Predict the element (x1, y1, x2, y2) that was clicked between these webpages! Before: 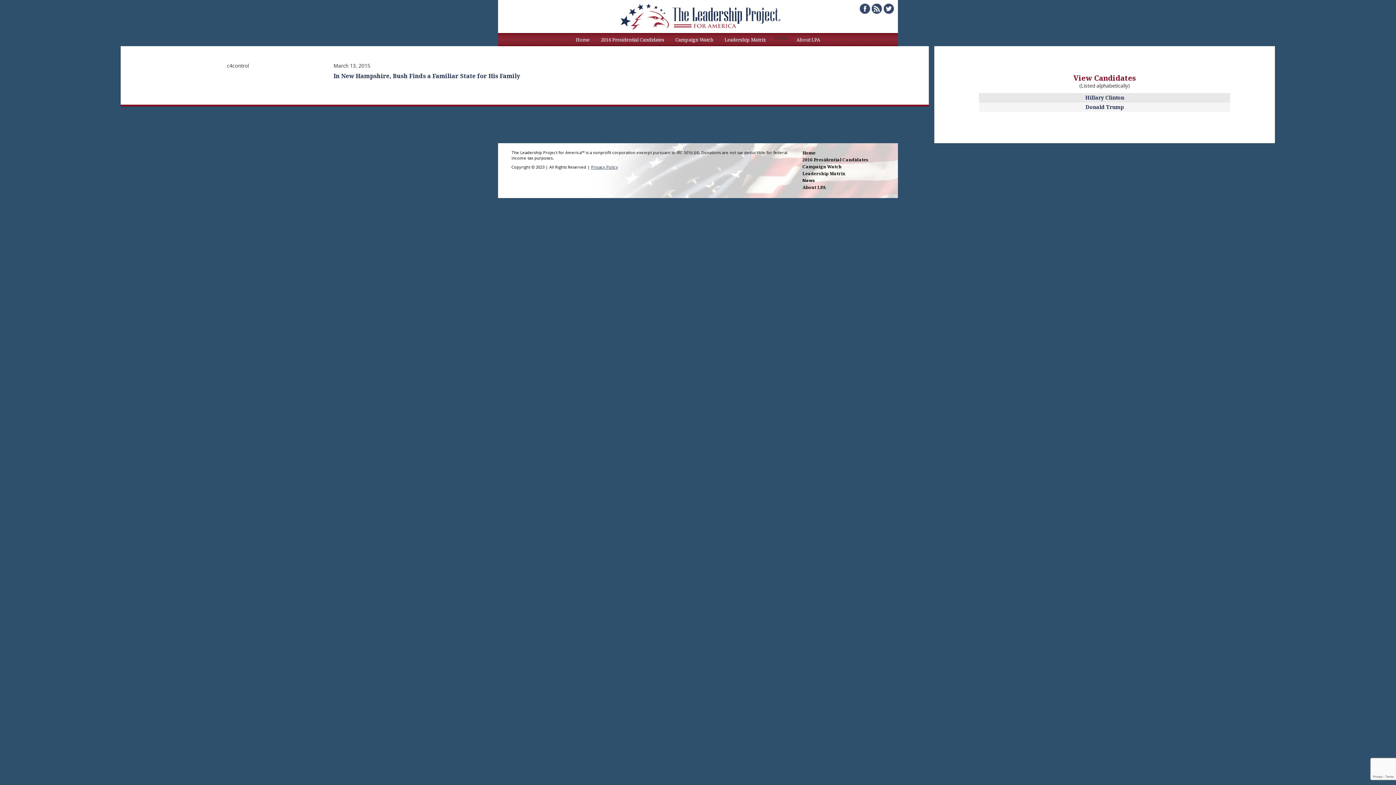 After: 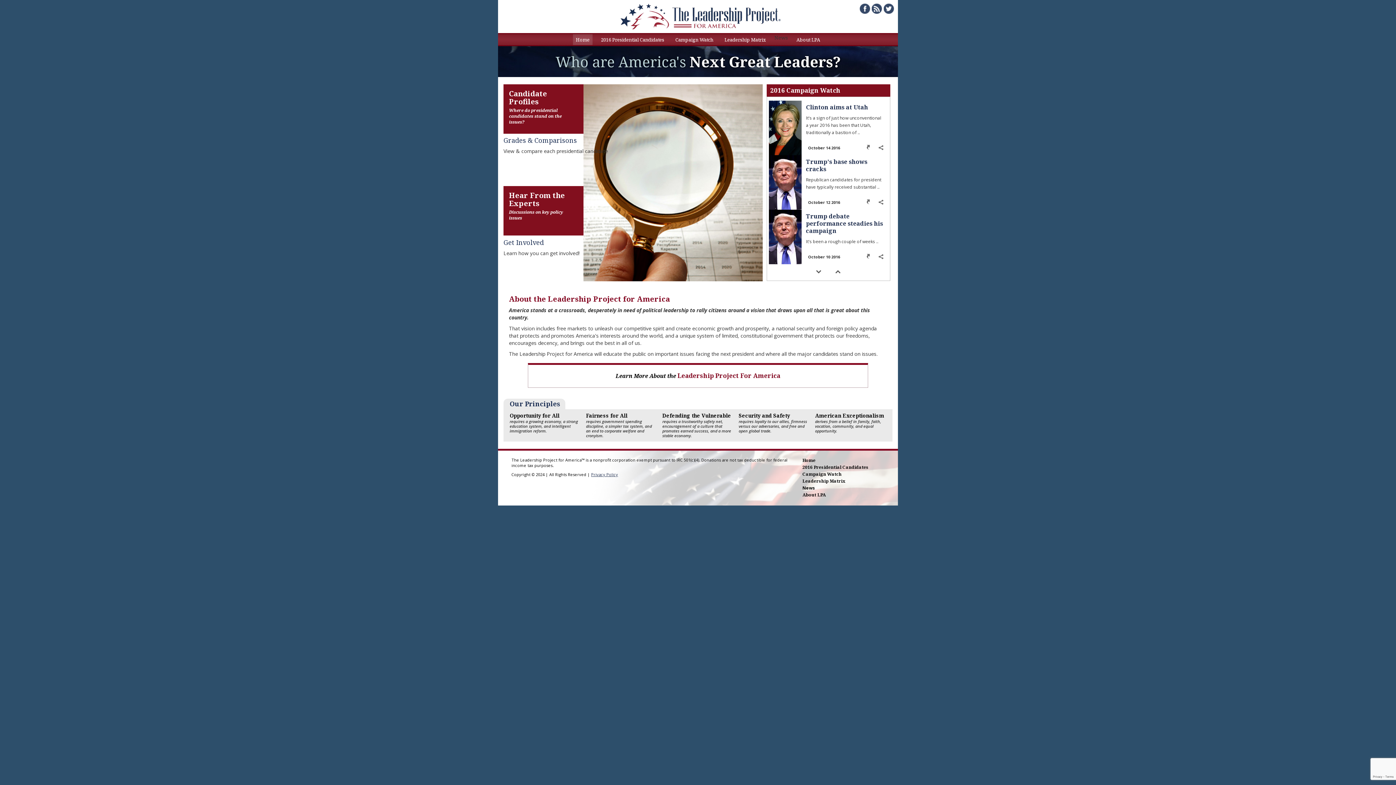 Action: label: Home bbox: (573, 34, 592, 45)